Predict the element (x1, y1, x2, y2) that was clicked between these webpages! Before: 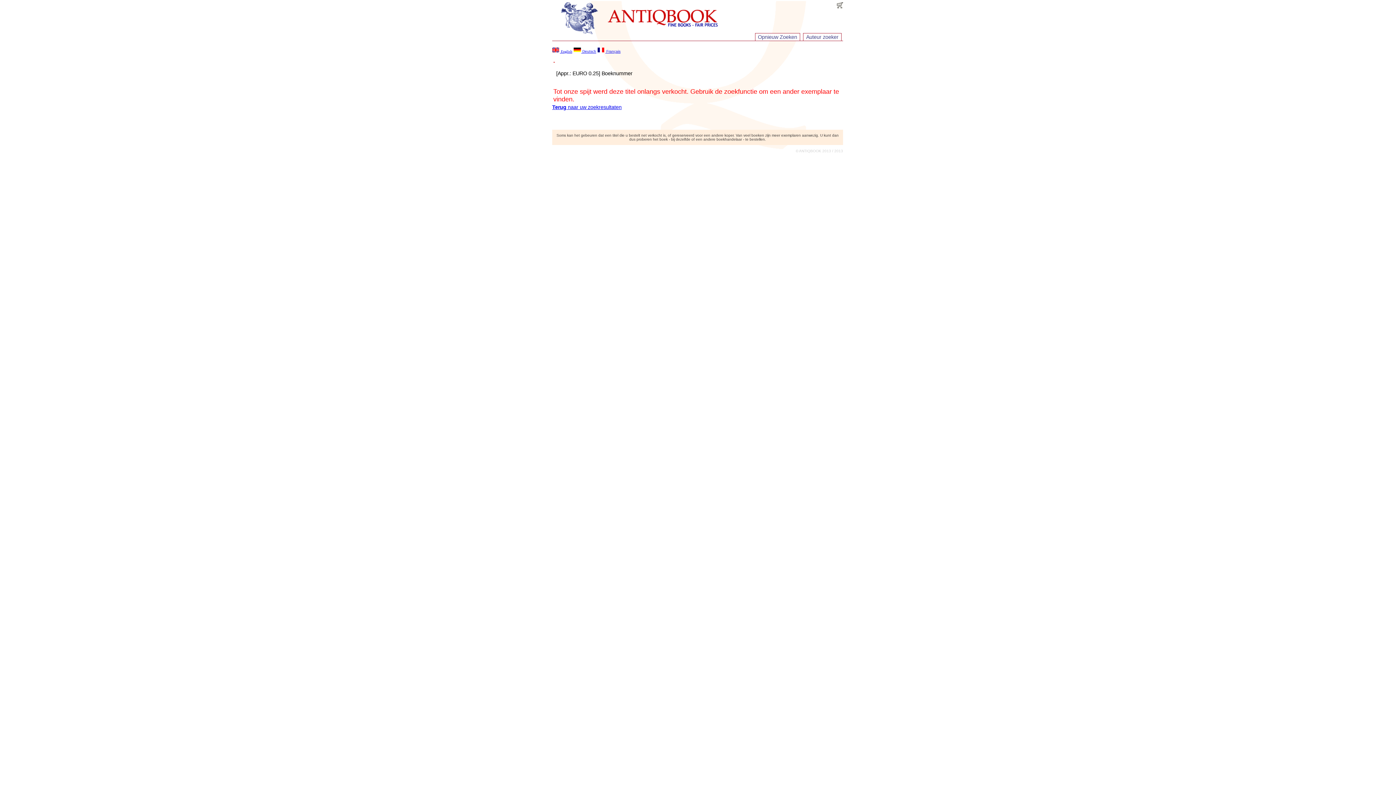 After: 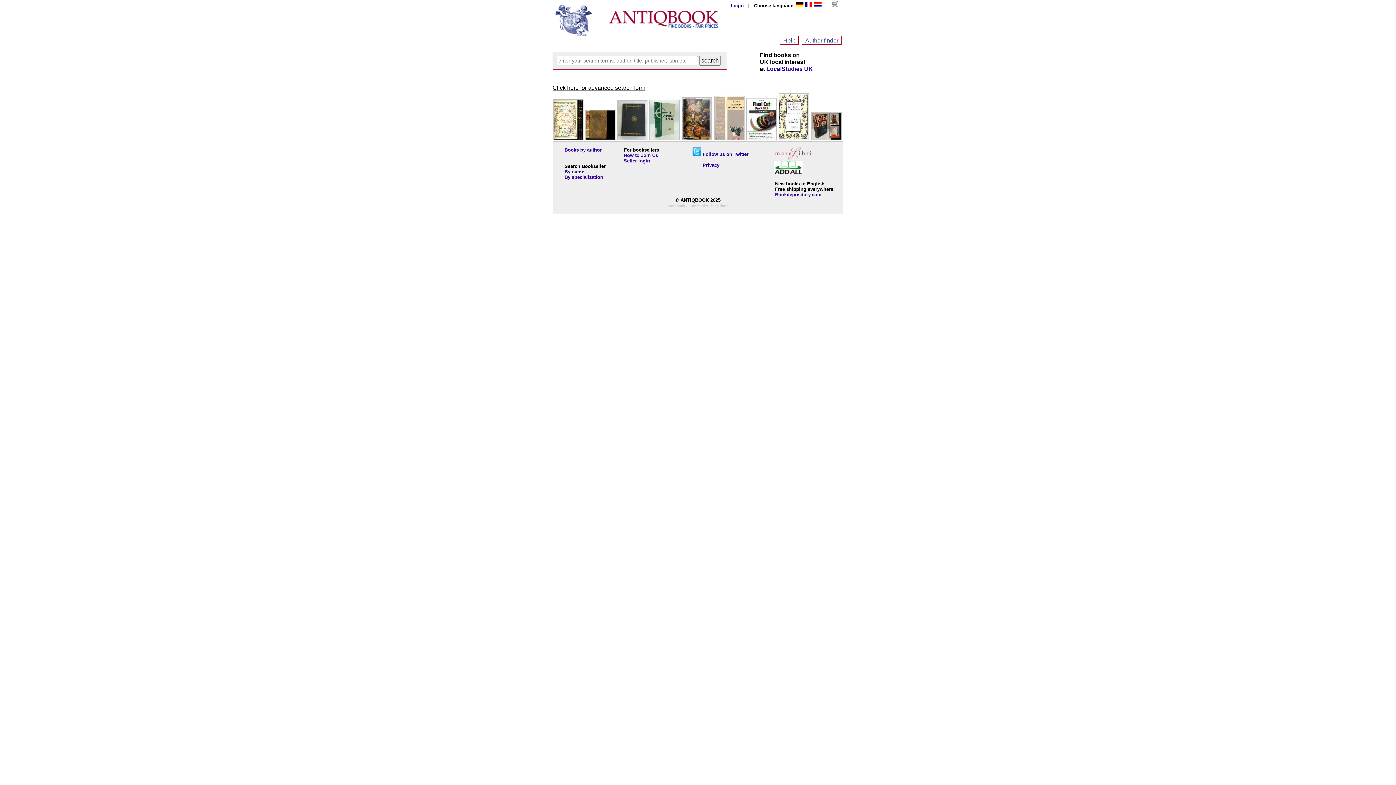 Action: bbox: (606, 23, 718, 29)